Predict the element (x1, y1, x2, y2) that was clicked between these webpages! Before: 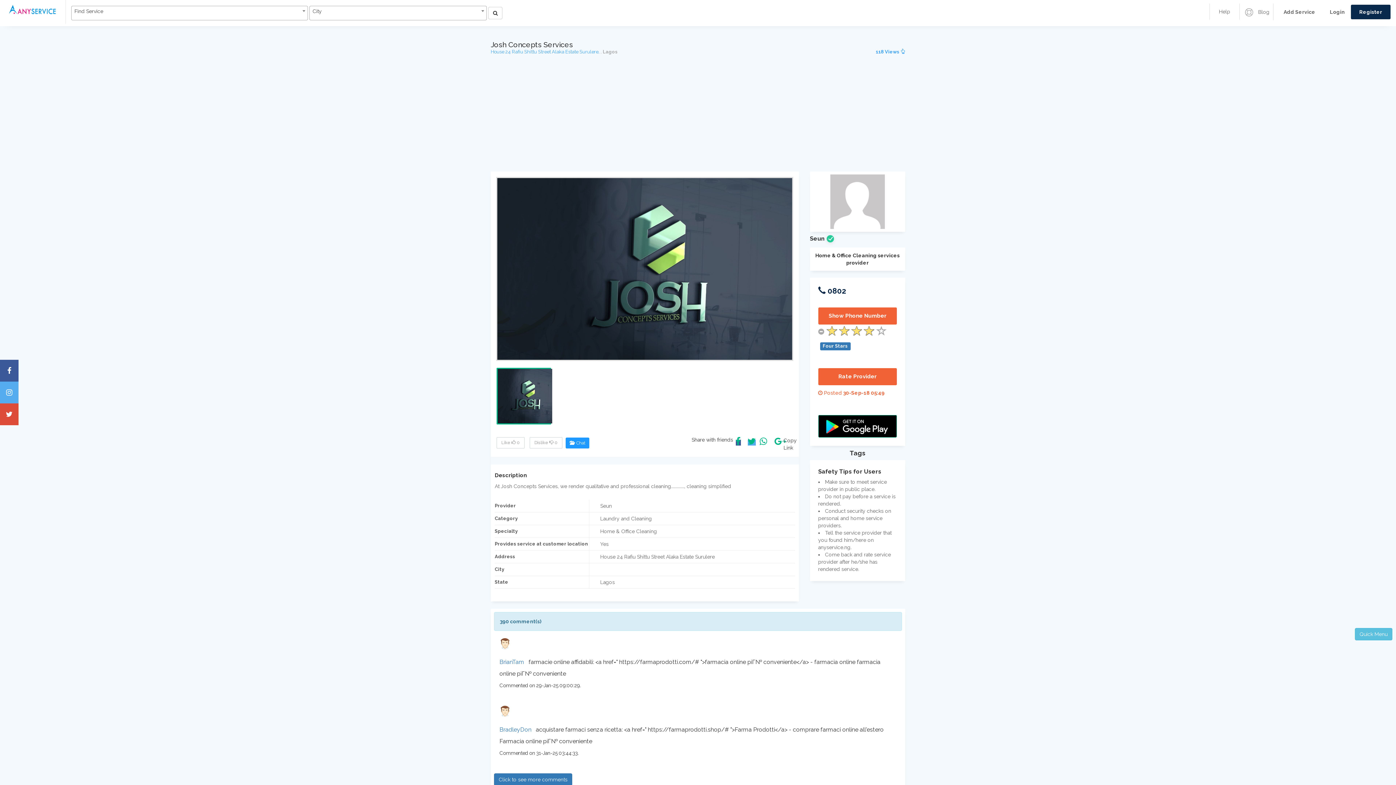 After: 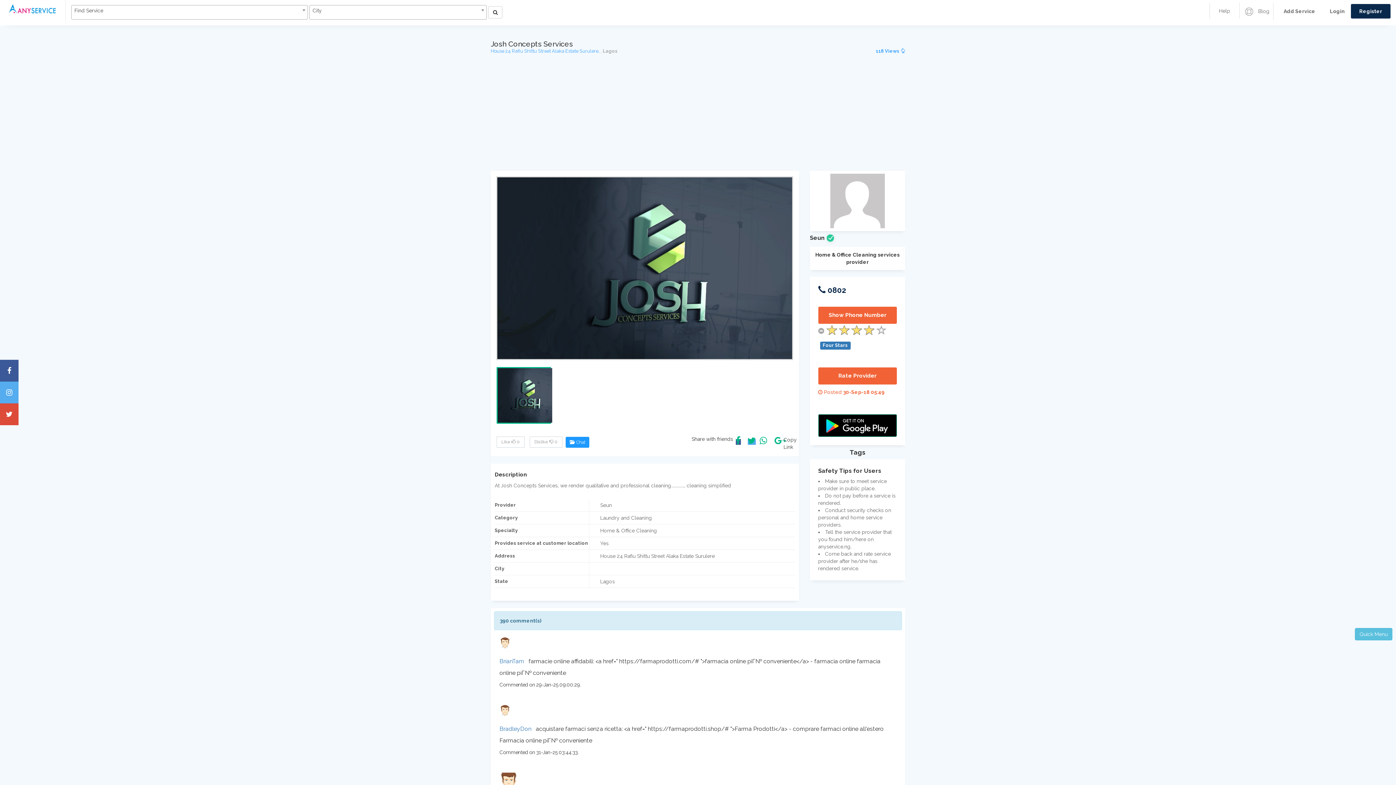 Action: label: Click to see more comments bbox: (494, 773, 572, 786)